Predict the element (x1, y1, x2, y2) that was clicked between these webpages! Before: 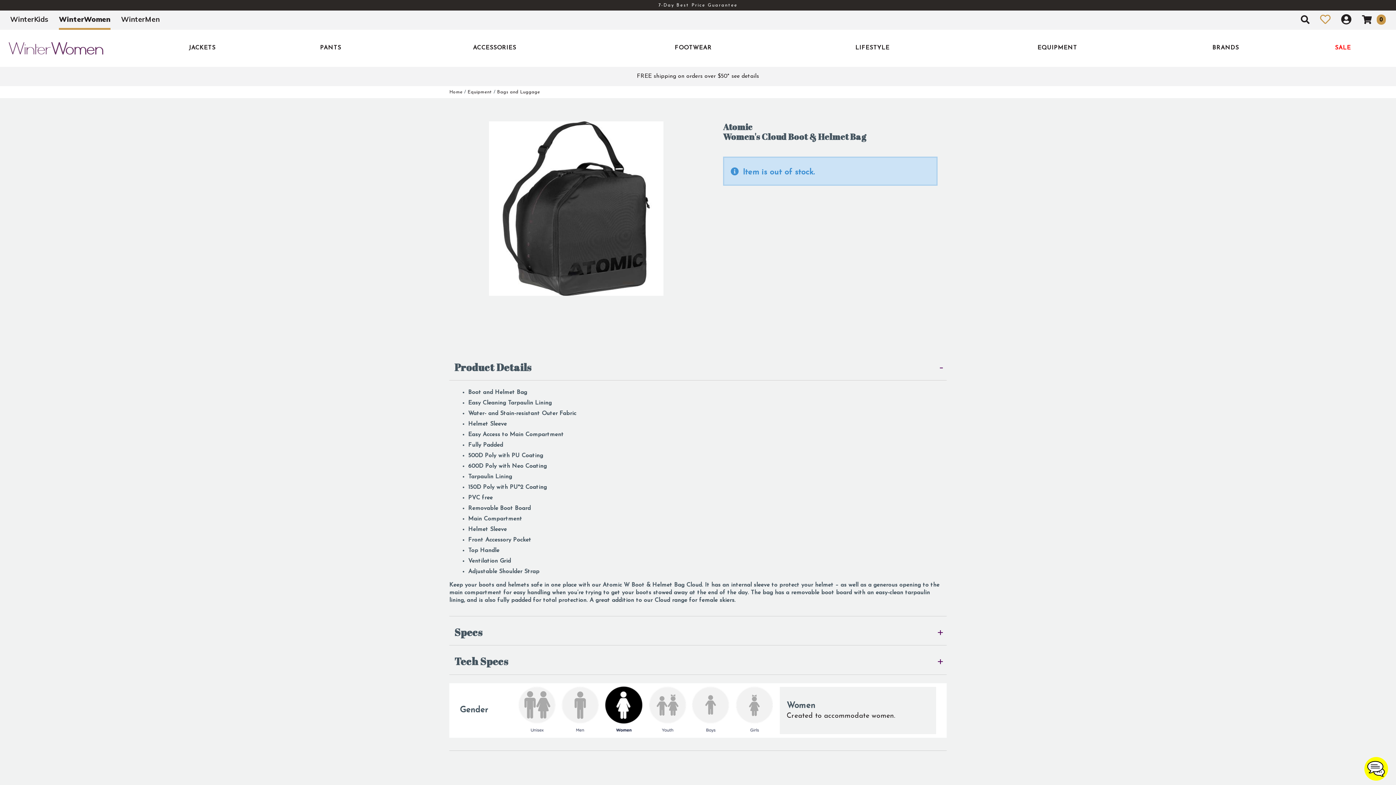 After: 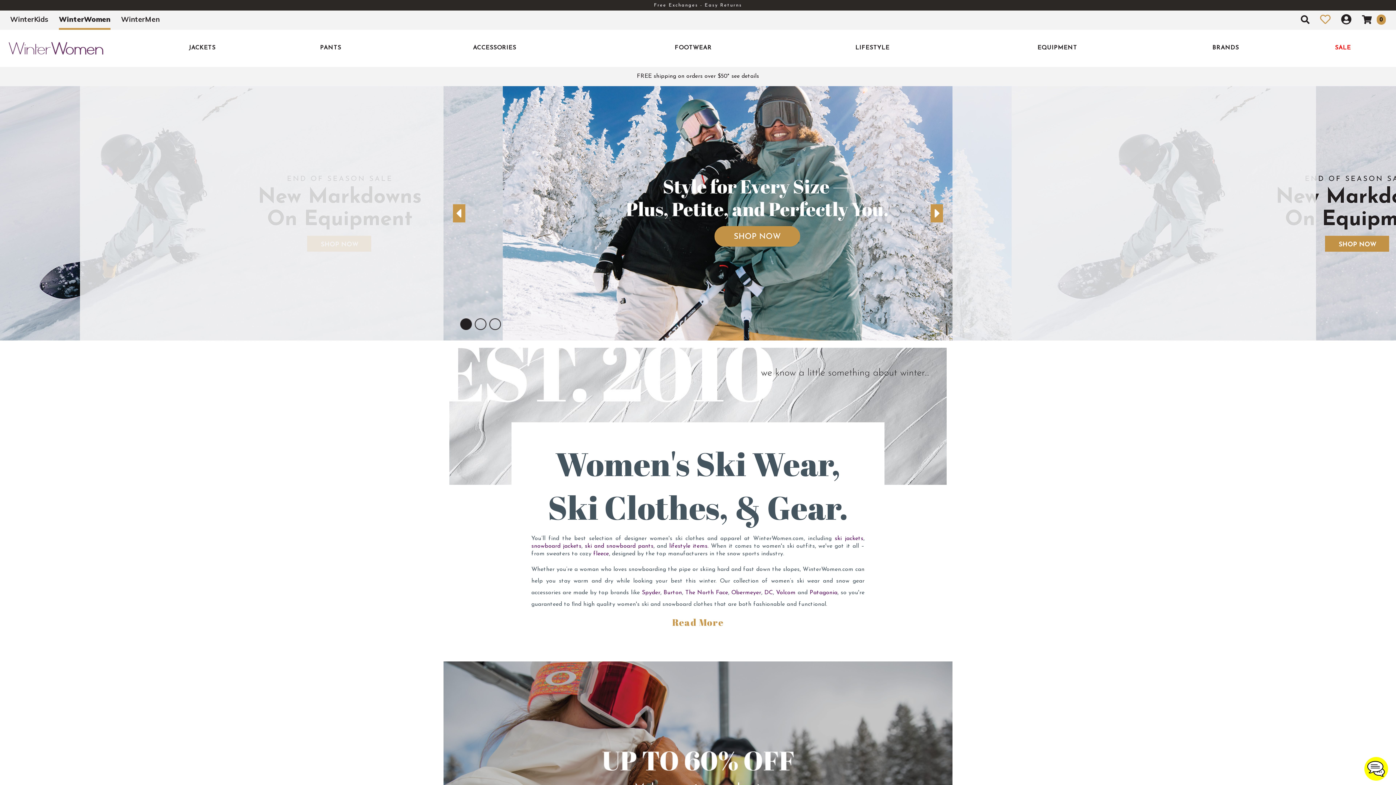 Action: bbox: (5, 35, 106, 60)